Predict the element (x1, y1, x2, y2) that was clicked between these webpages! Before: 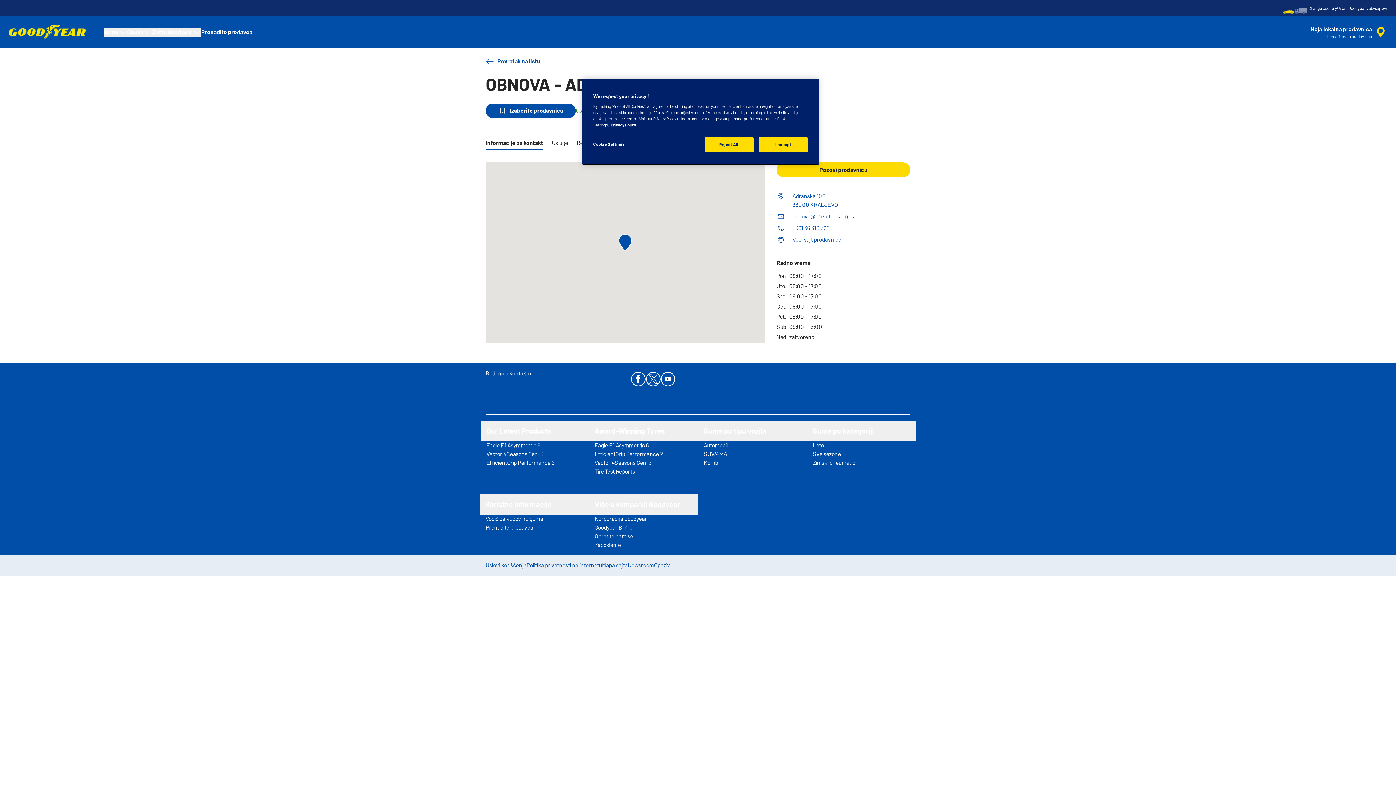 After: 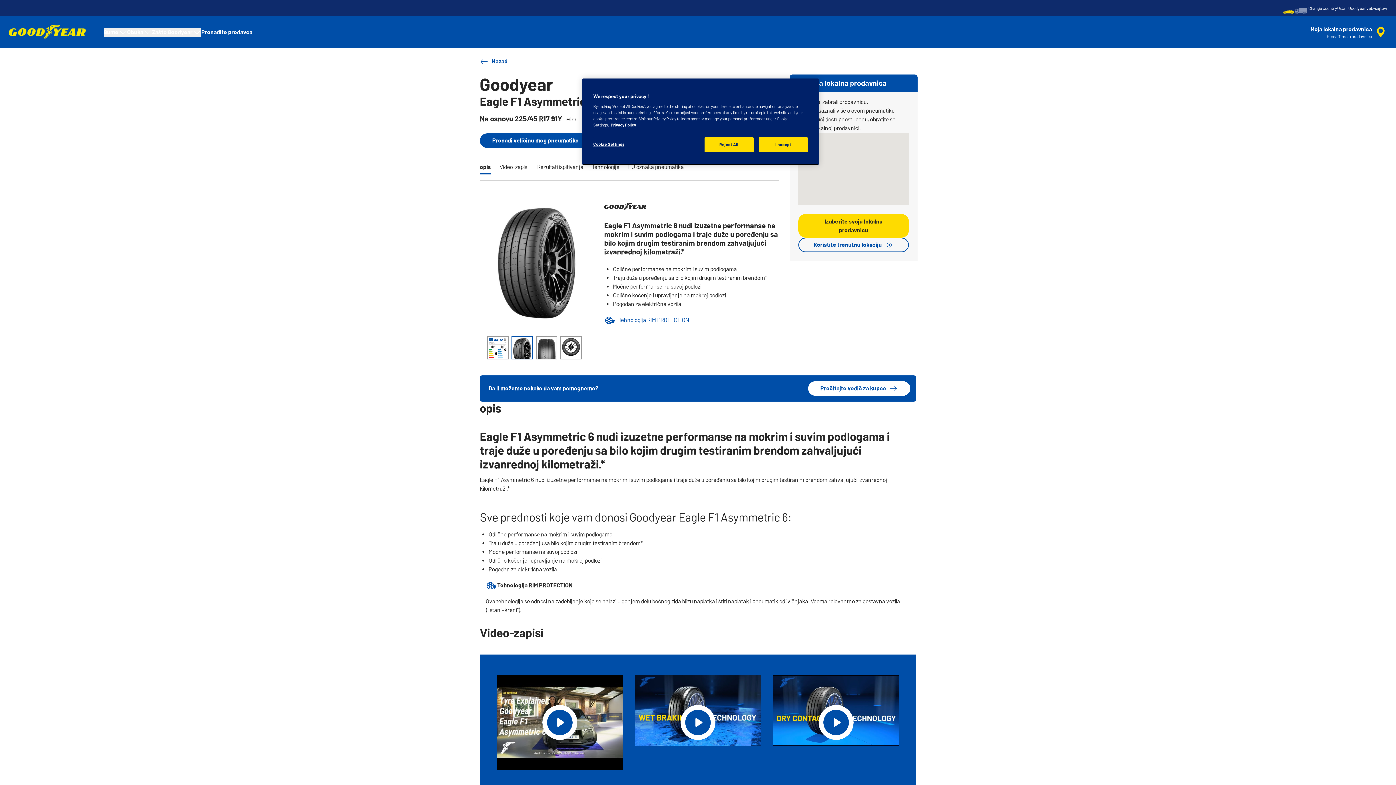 Action: label: Eagle F1 Asymmetric 6 bbox: (486, 441, 583, 450)